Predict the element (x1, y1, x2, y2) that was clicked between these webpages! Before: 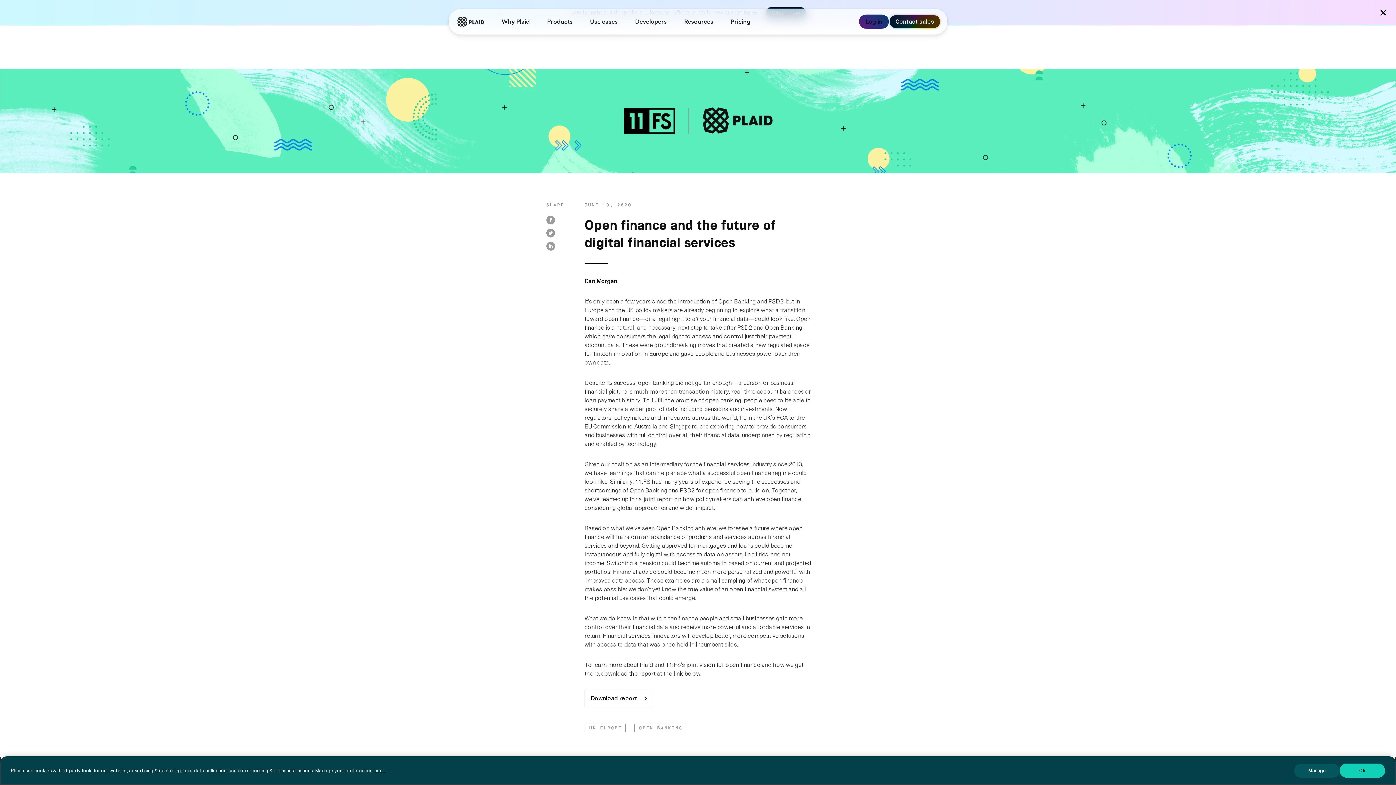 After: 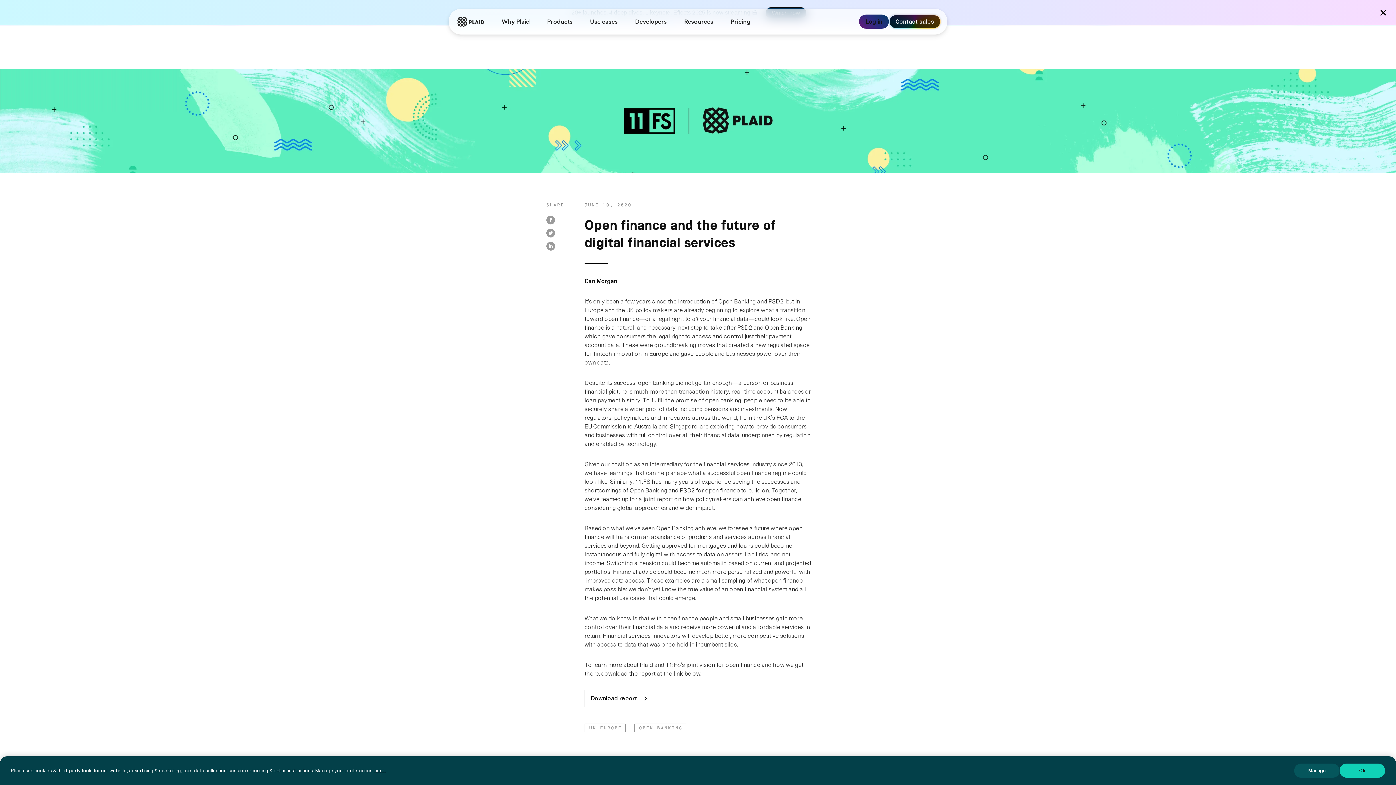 Action: bbox: (546, 215, 555, 224)